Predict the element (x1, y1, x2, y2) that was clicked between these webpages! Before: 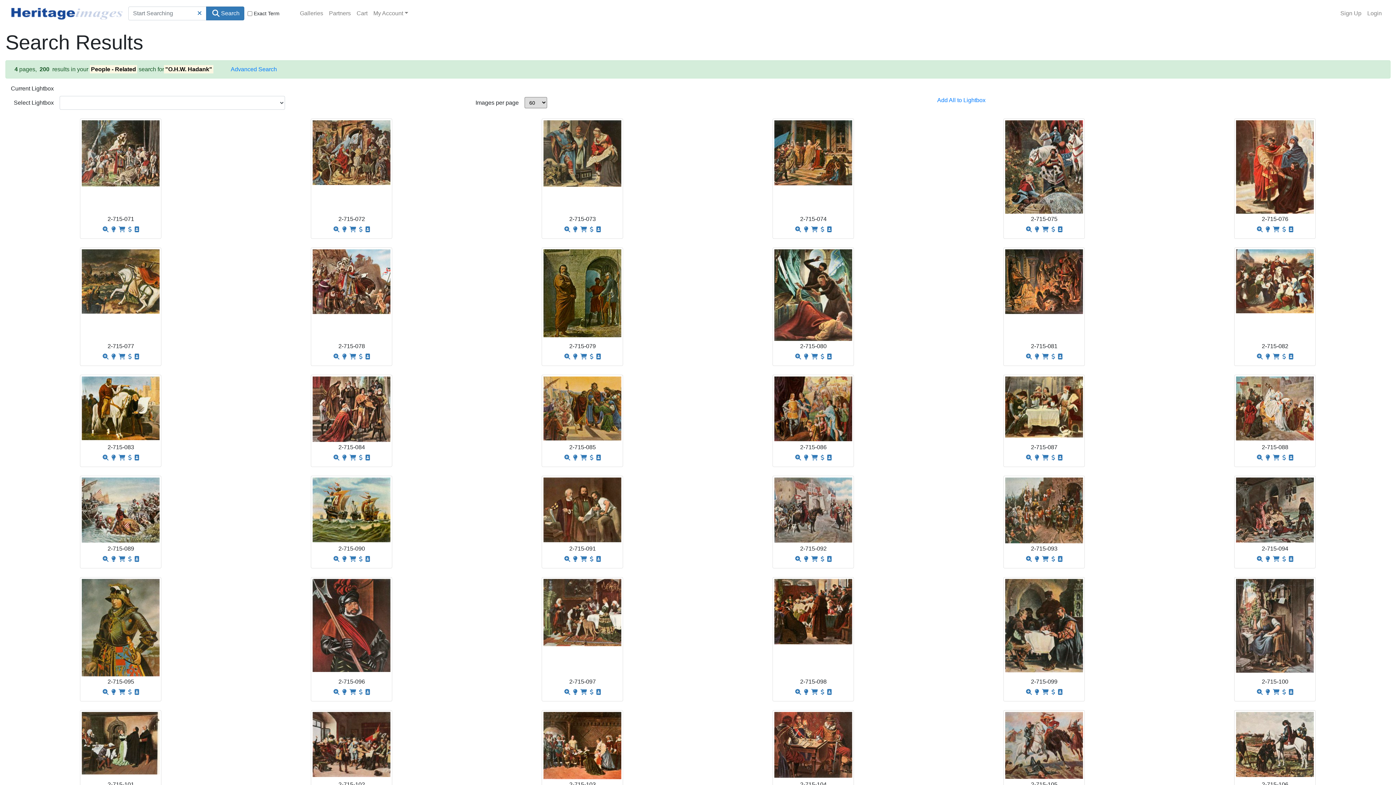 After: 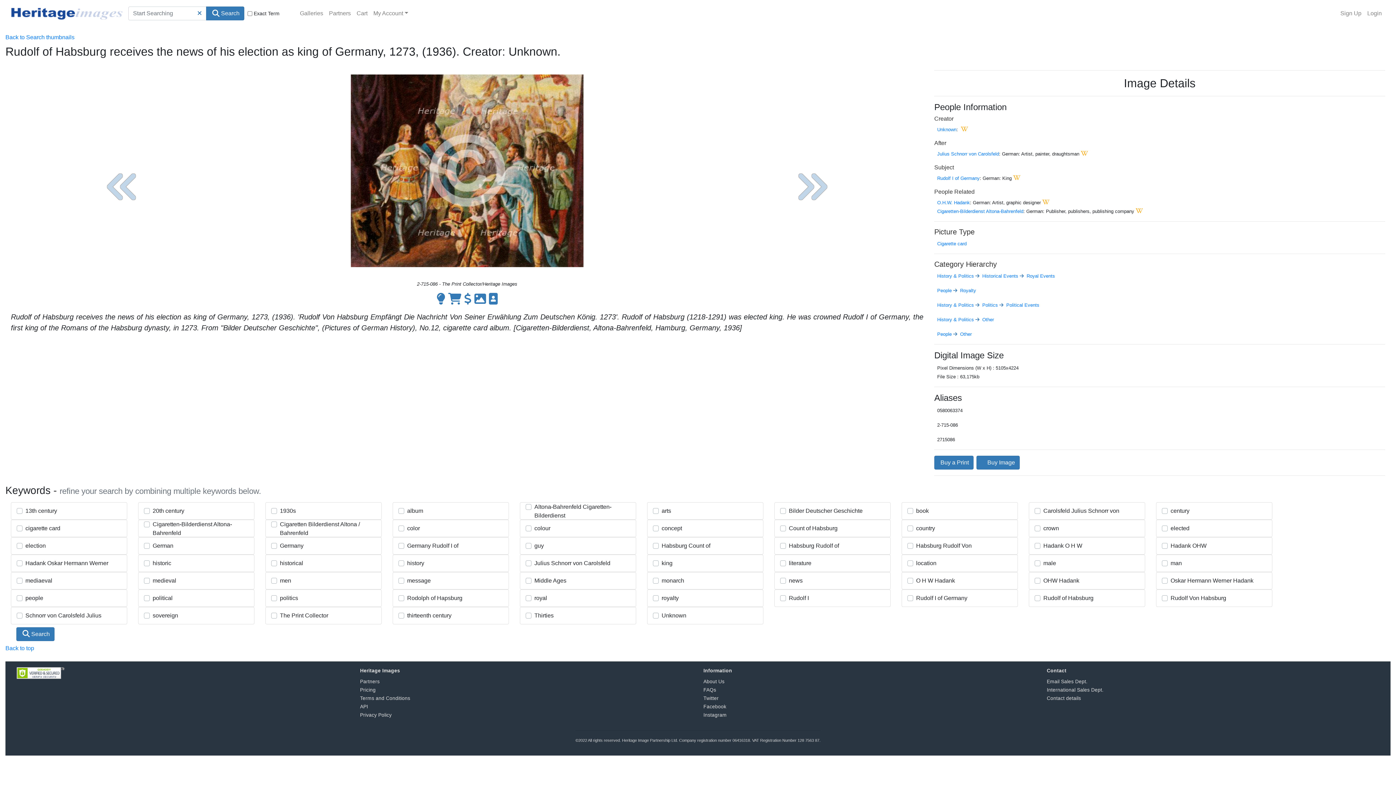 Action: bbox: (773, 375, 853, 442)